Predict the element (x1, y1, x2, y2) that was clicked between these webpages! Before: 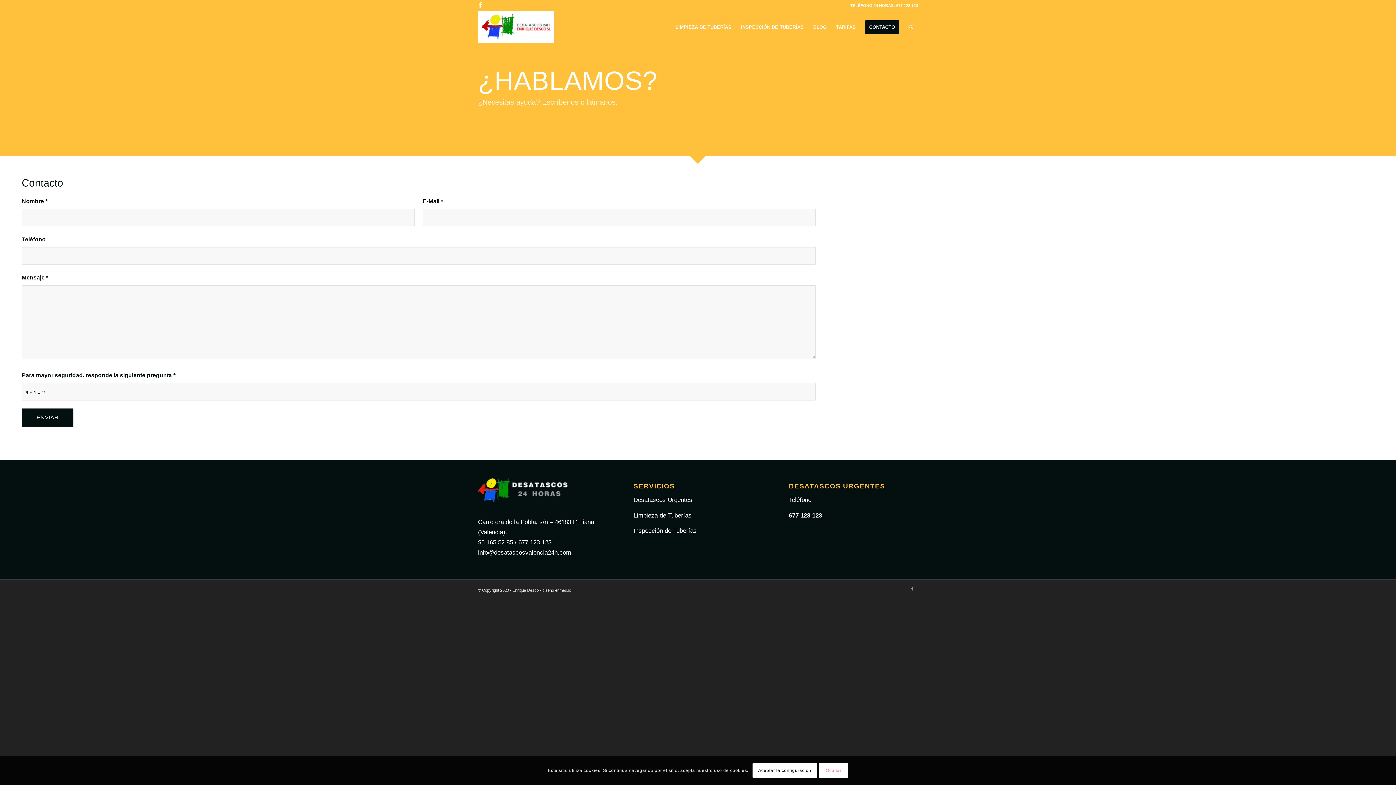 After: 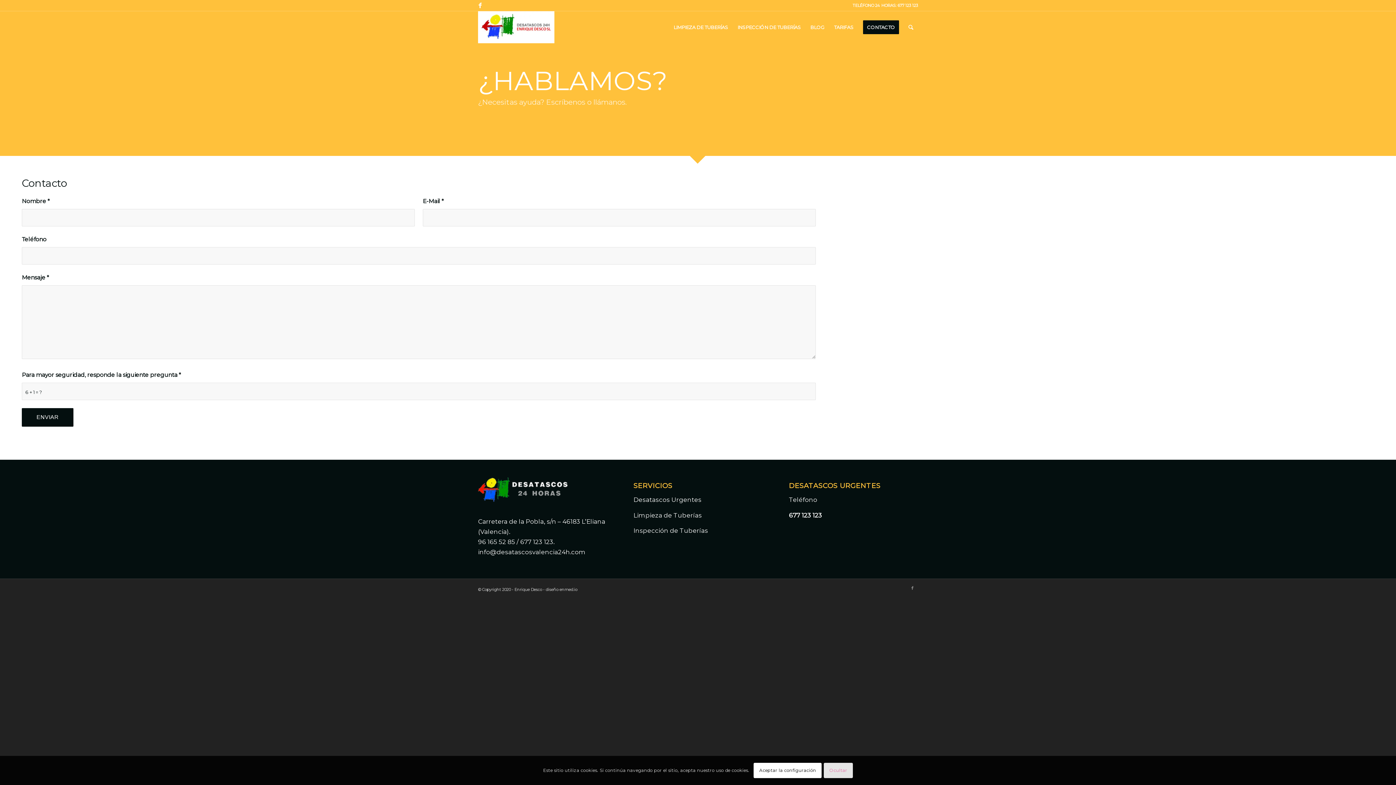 Action: bbox: (819, 763, 848, 778) label: Ocultar